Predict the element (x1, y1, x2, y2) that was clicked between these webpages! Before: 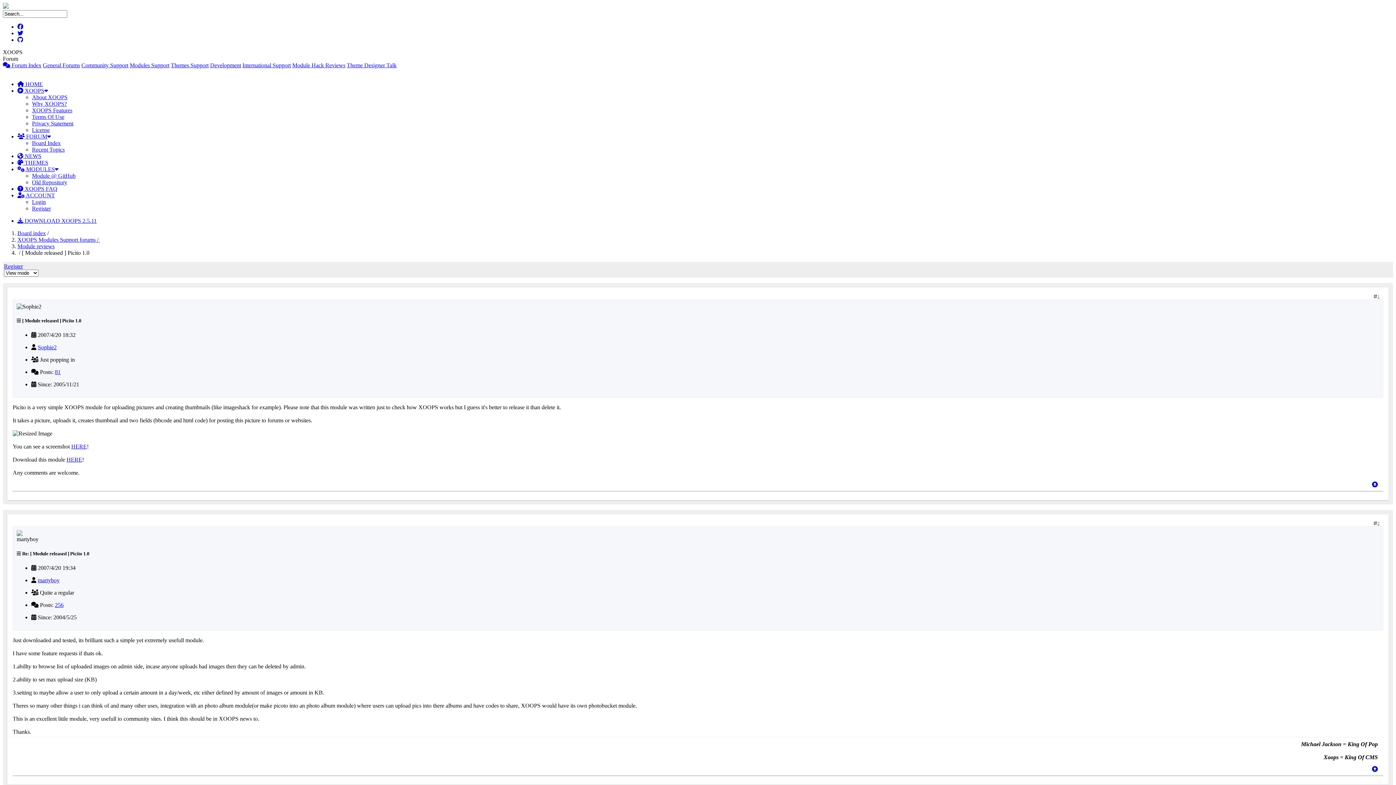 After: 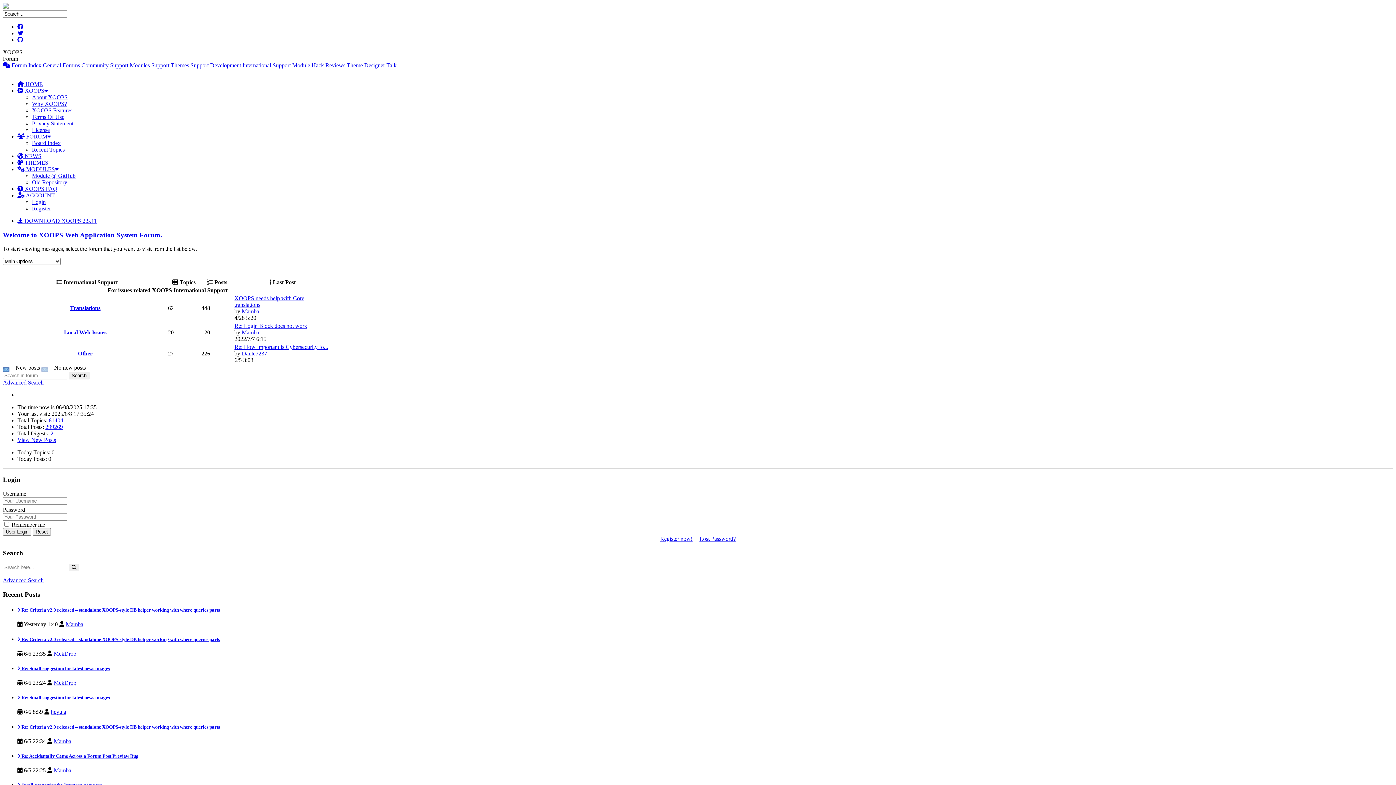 Action: label: International Support bbox: (242, 62, 290, 68)